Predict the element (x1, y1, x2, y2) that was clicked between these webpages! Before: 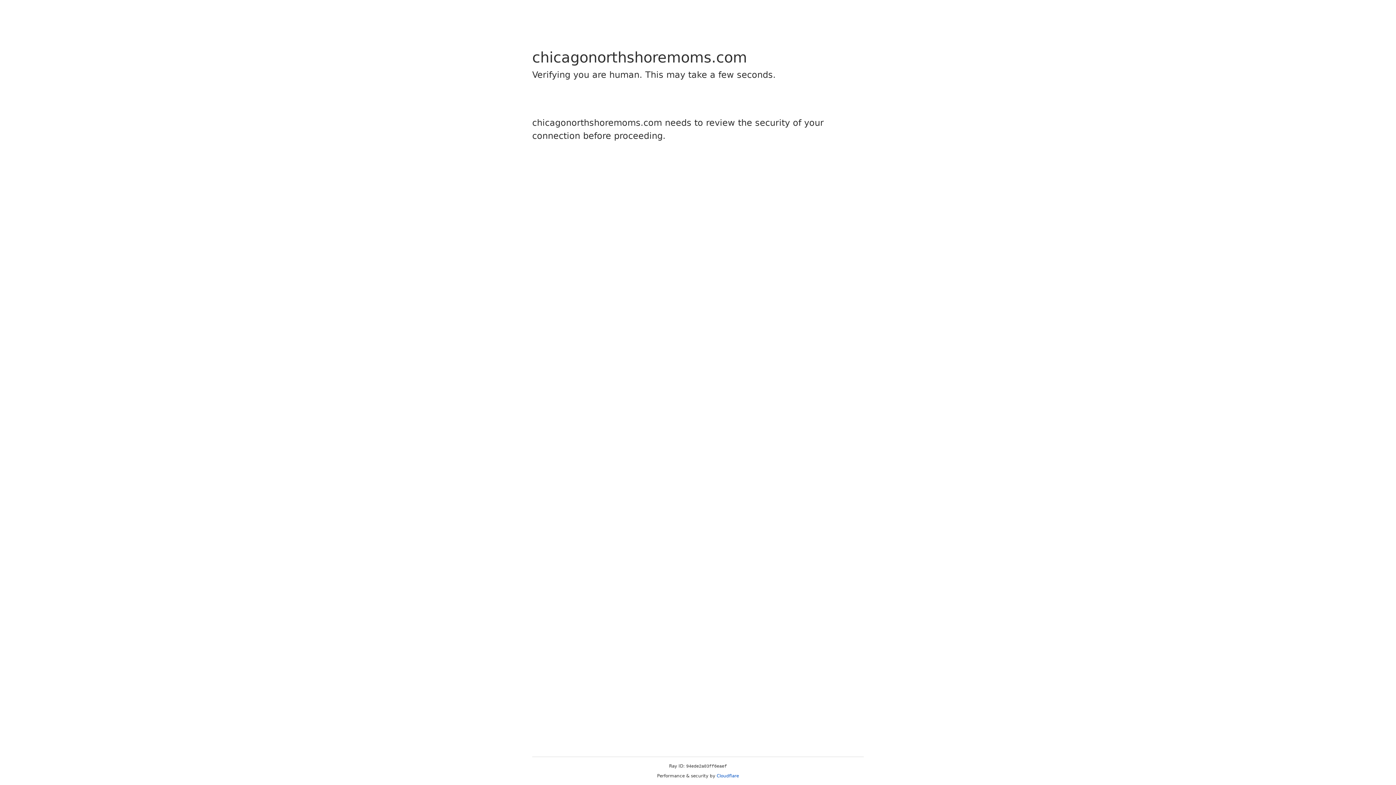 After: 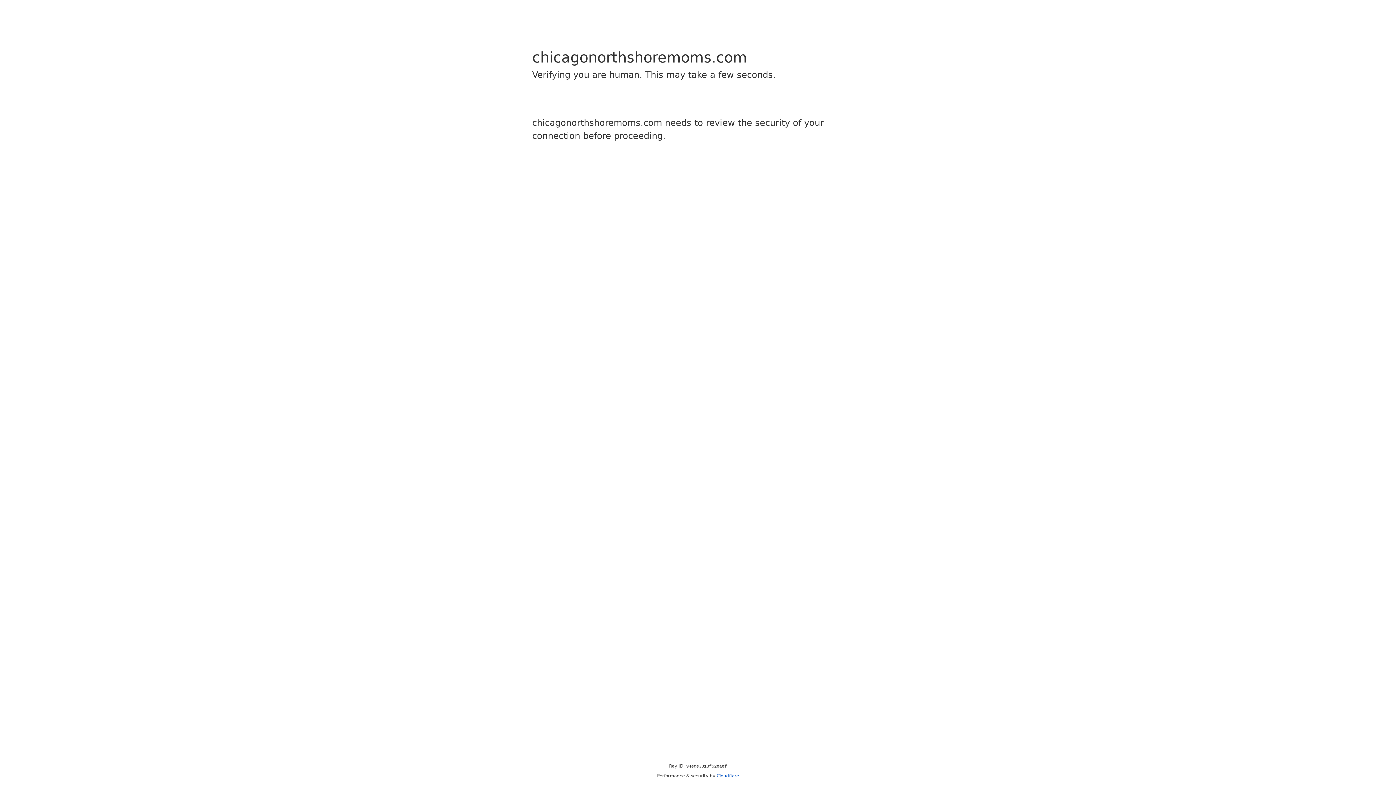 Action: label: Cloudflare bbox: (716, 773, 739, 778)